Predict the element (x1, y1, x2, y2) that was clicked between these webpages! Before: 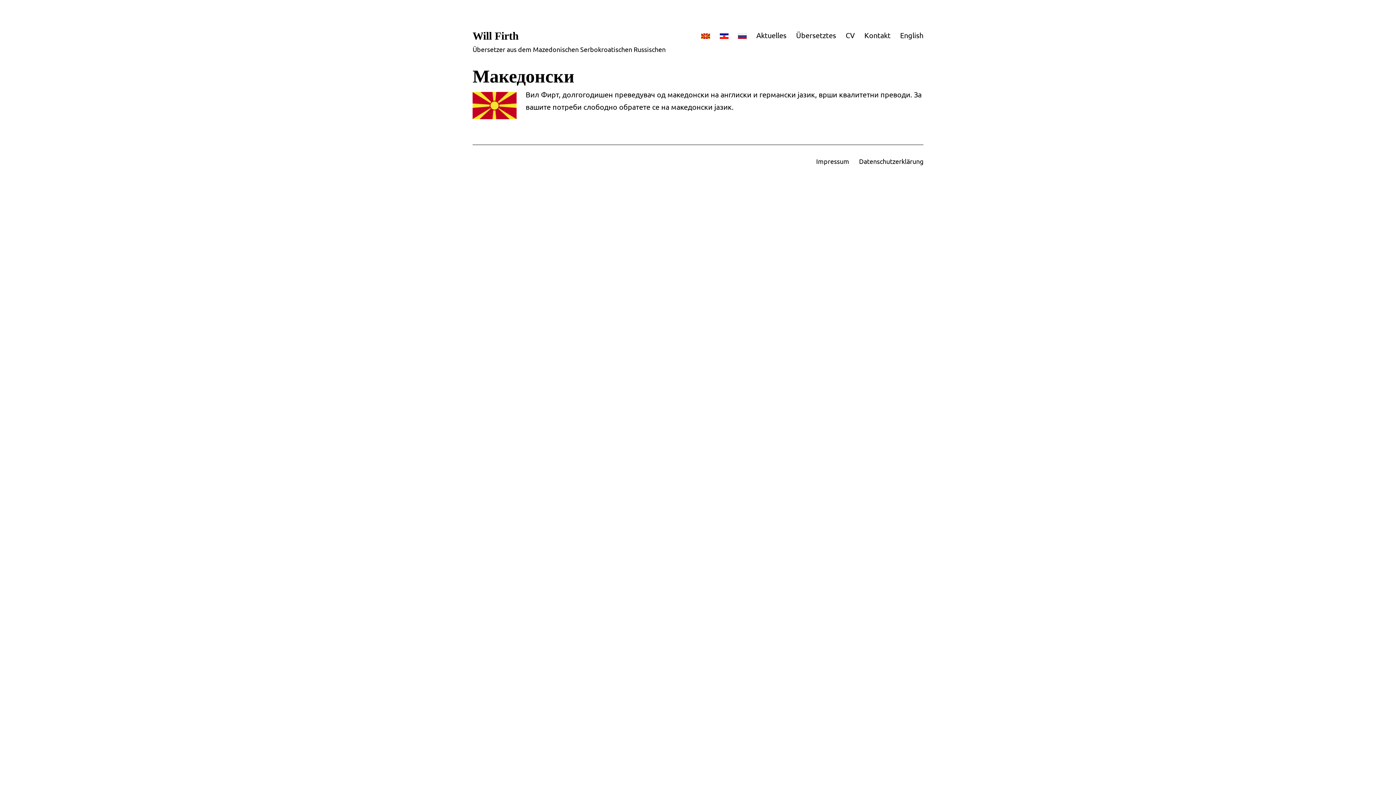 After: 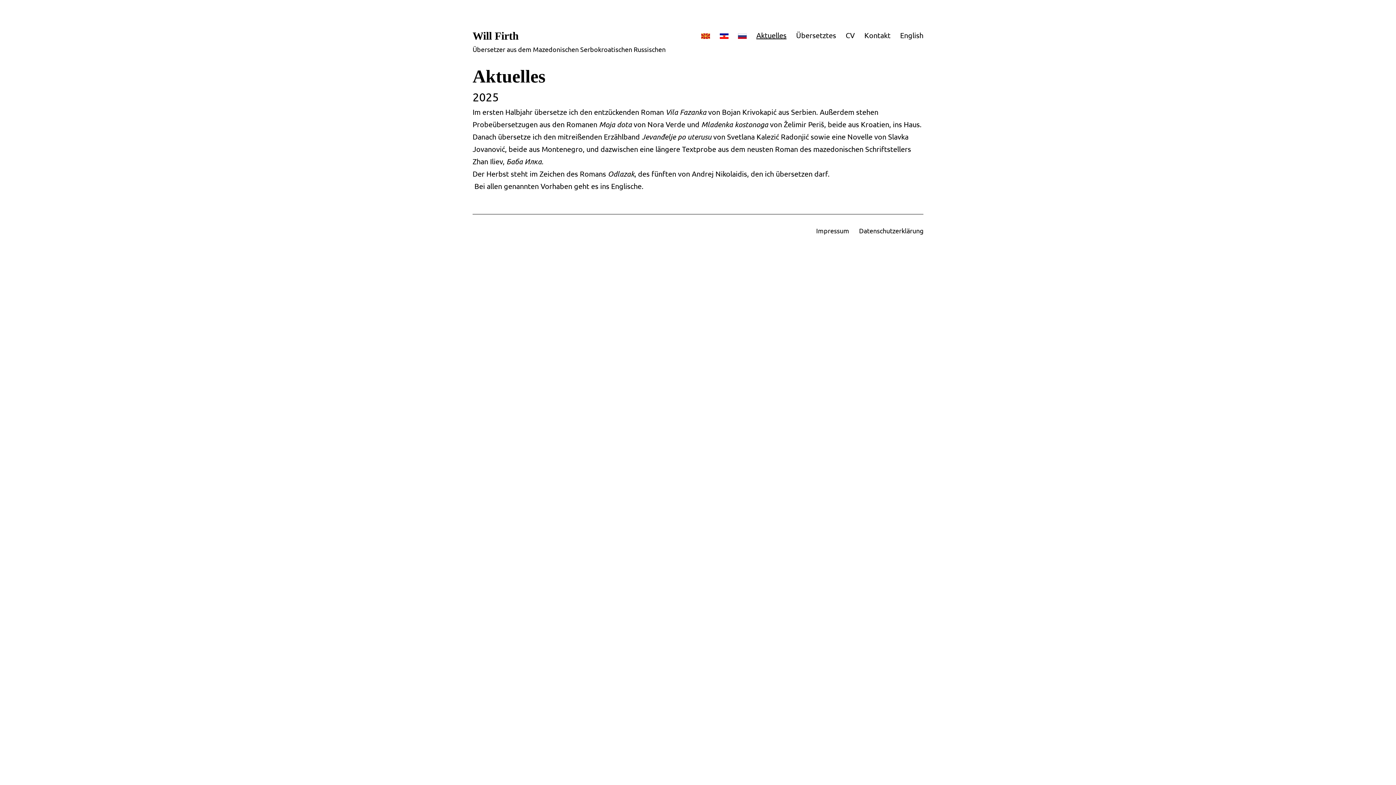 Action: label: Aktuelles bbox: (751, 26, 791, 44)